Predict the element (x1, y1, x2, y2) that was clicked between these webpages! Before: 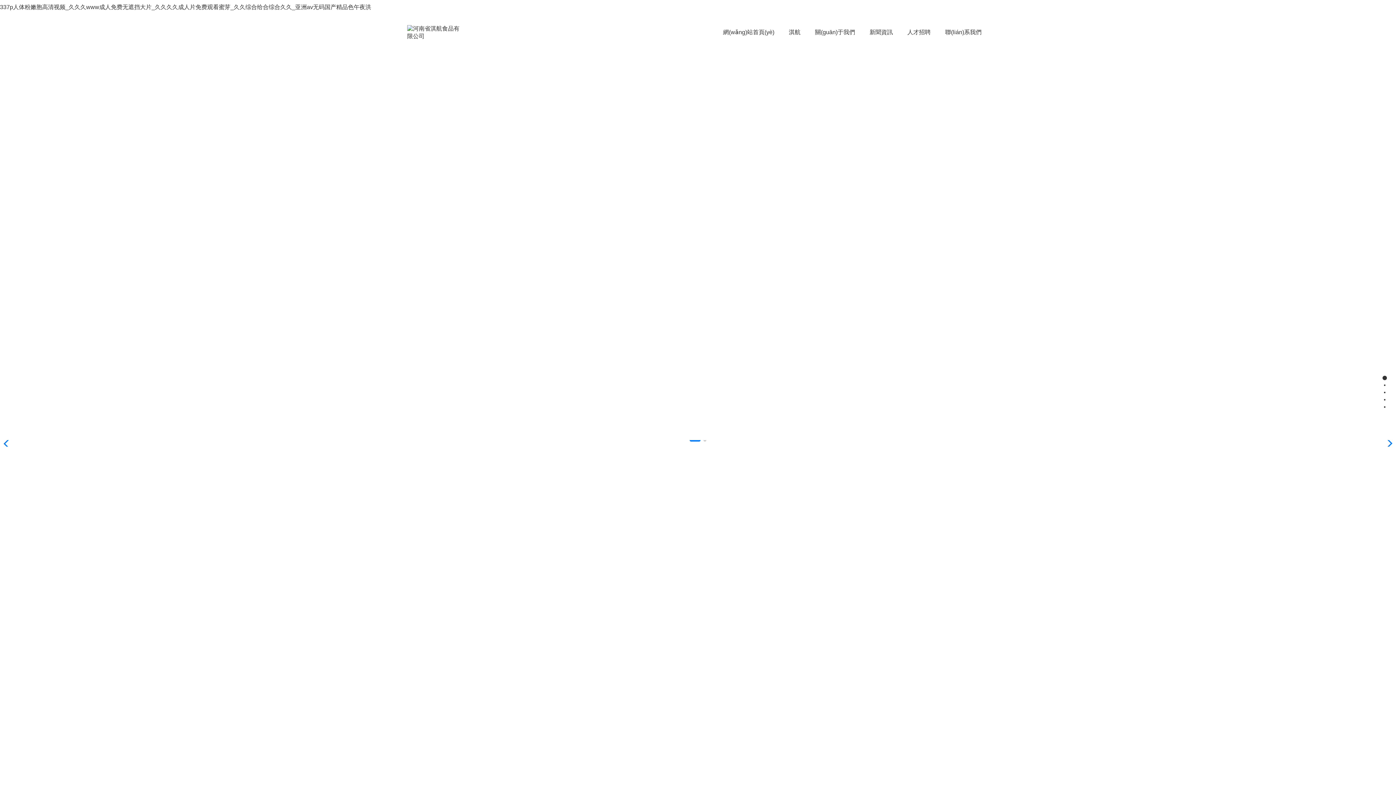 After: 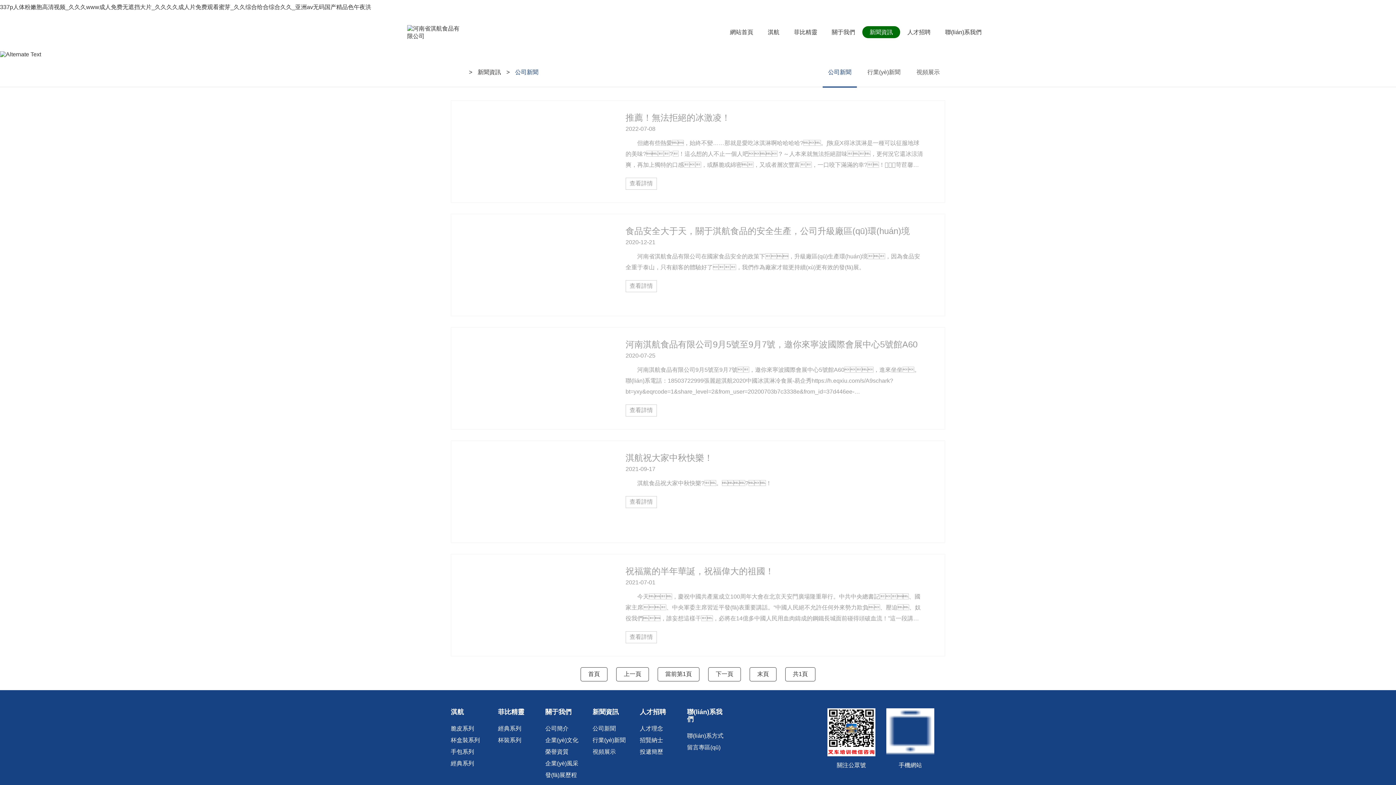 Action: label: 新聞資訊 bbox: (862, 26, 900, 38)